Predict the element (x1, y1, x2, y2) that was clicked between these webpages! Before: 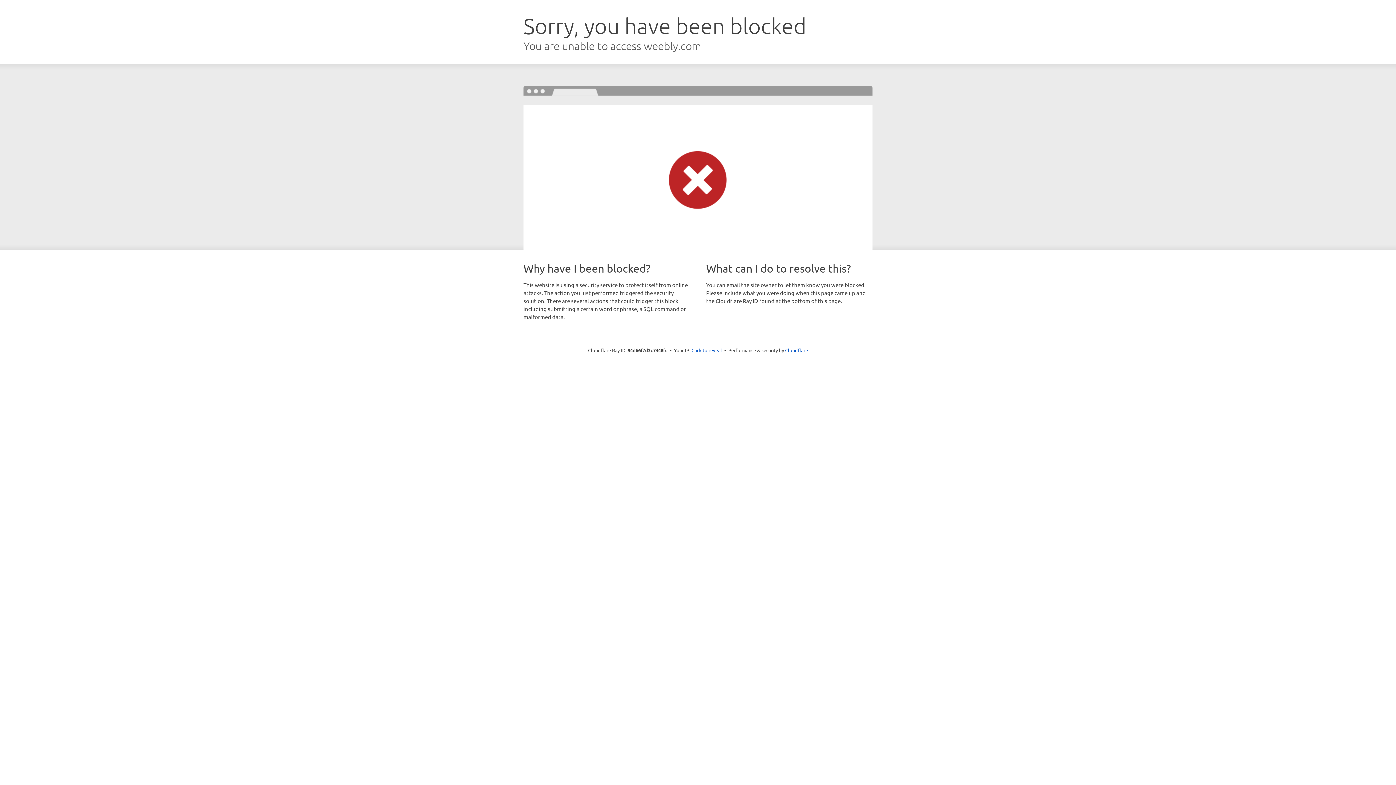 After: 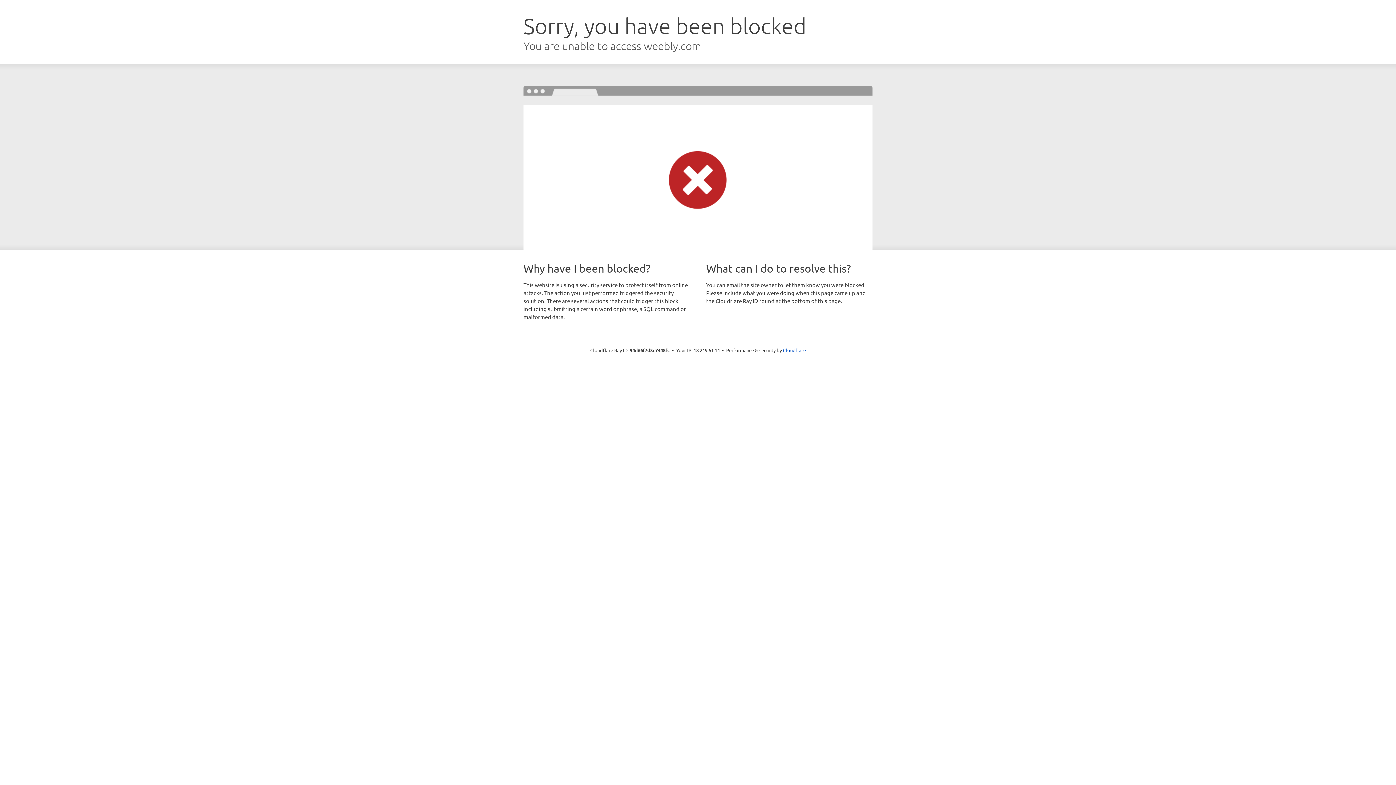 Action: bbox: (691, 346, 722, 353) label: Click to reveal